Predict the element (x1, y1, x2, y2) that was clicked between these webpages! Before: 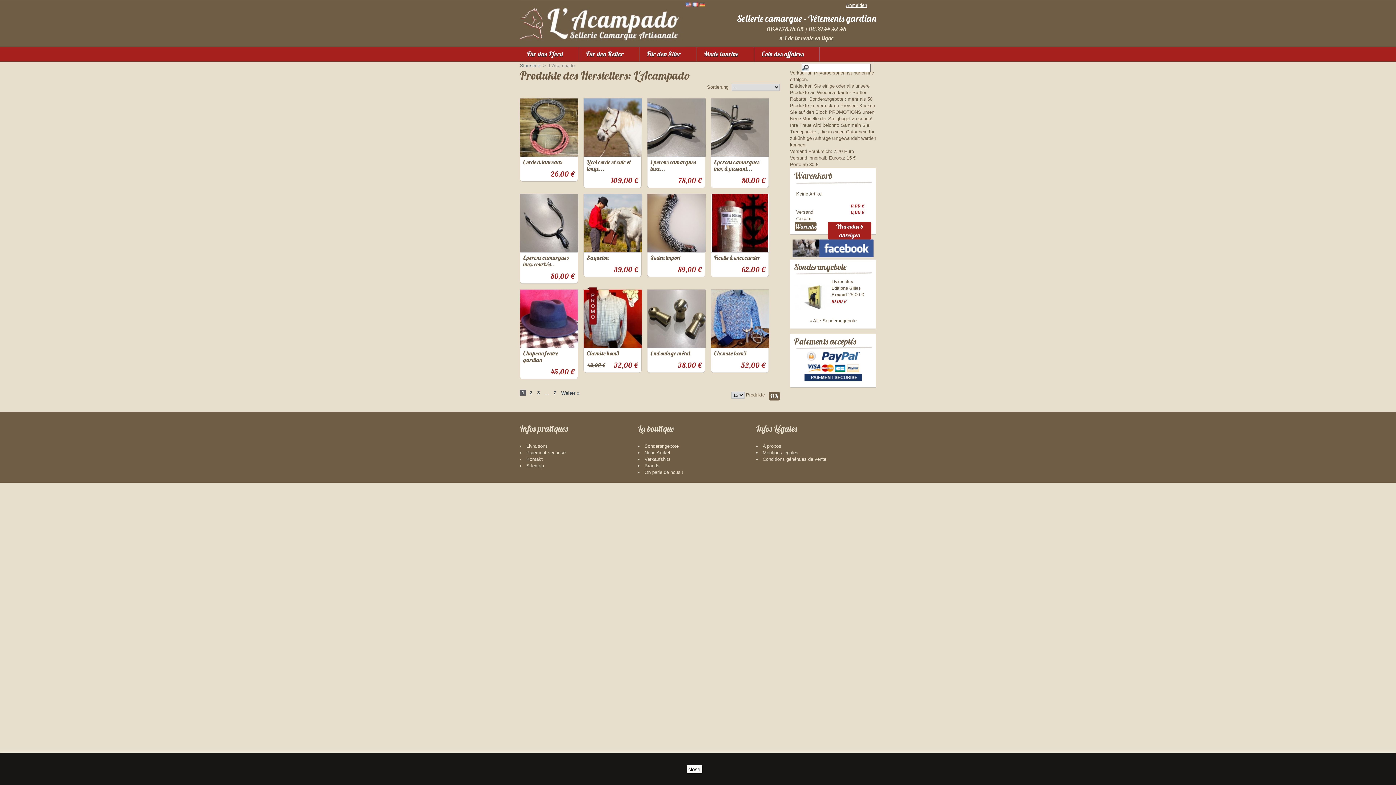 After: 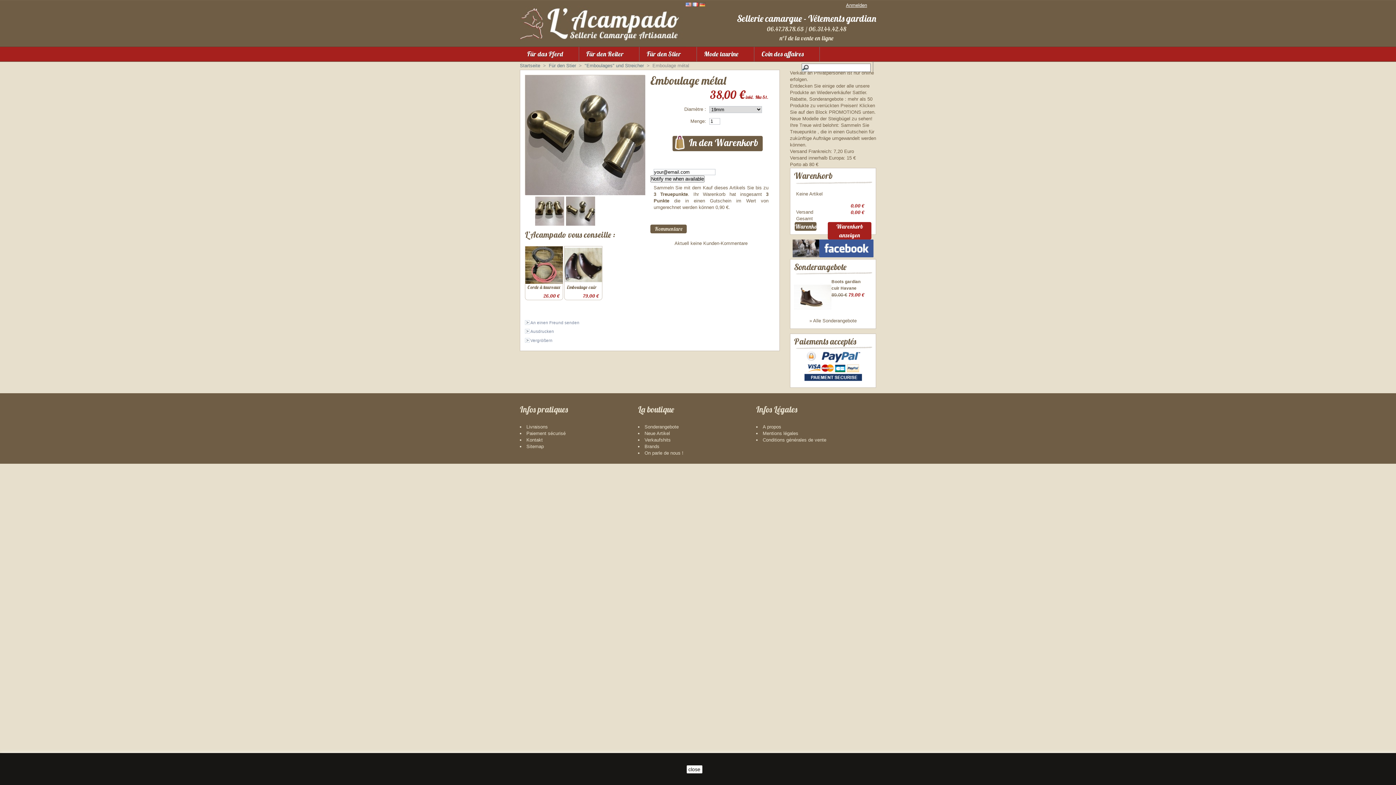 Action: bbox: (647, 289, 705, 348)